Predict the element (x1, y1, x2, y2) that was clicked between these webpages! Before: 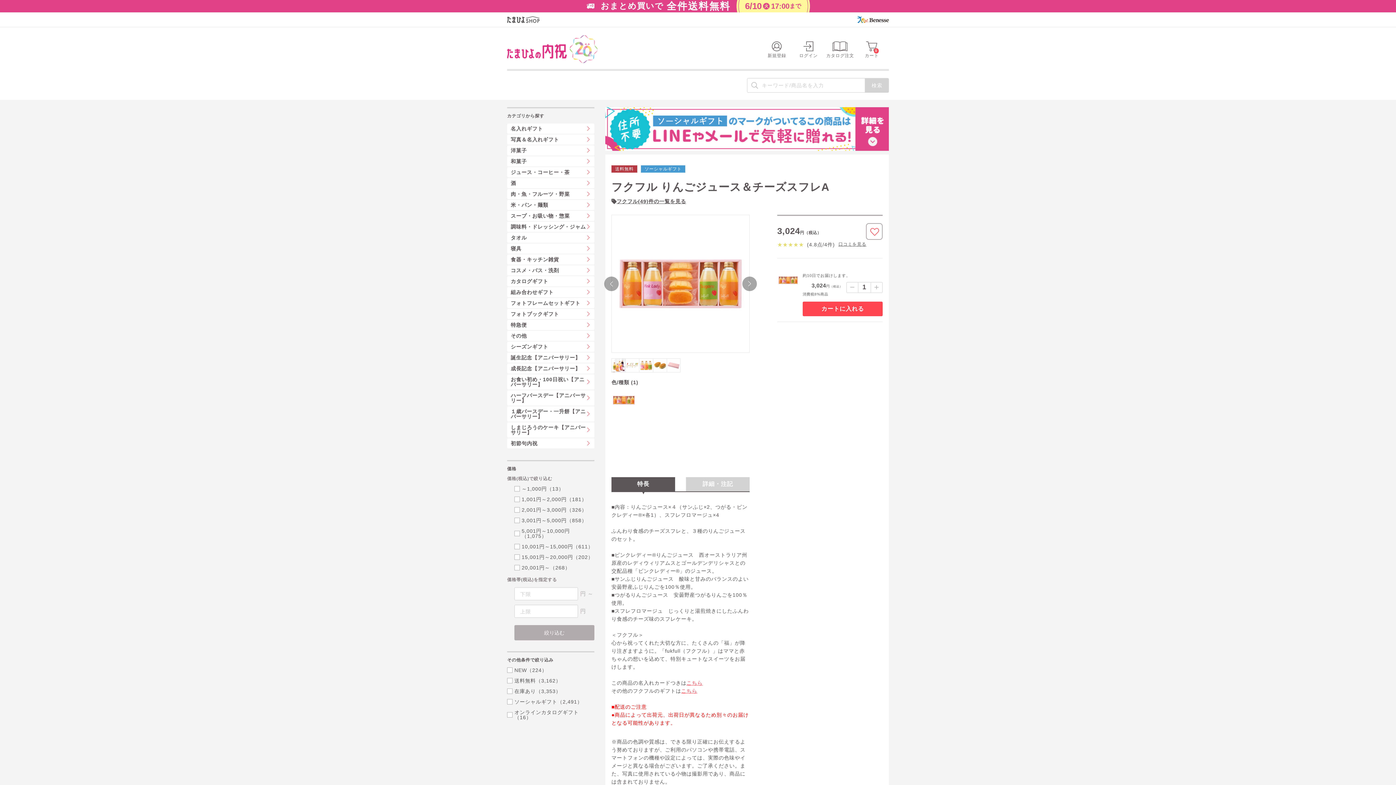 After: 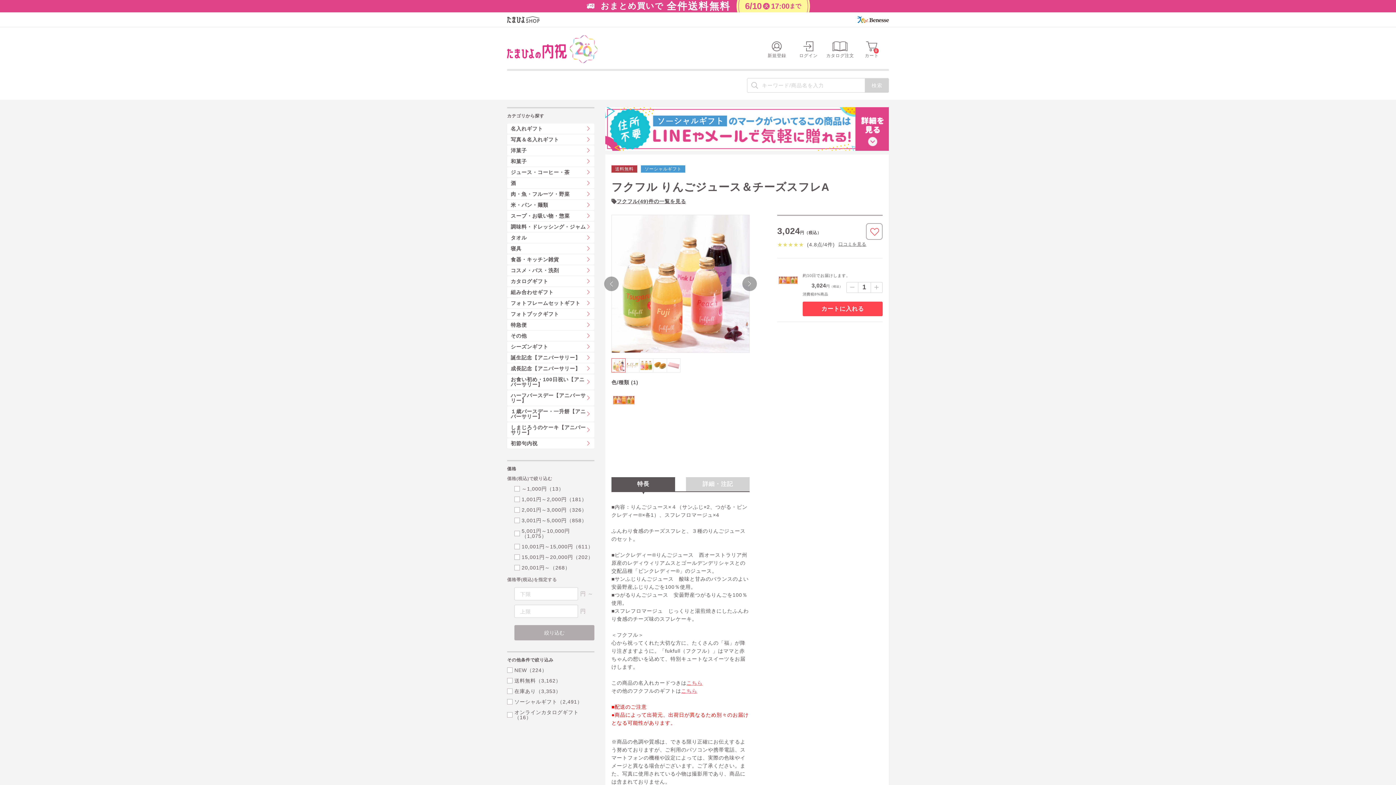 Action: bbox: (612, 358, 625, 372)